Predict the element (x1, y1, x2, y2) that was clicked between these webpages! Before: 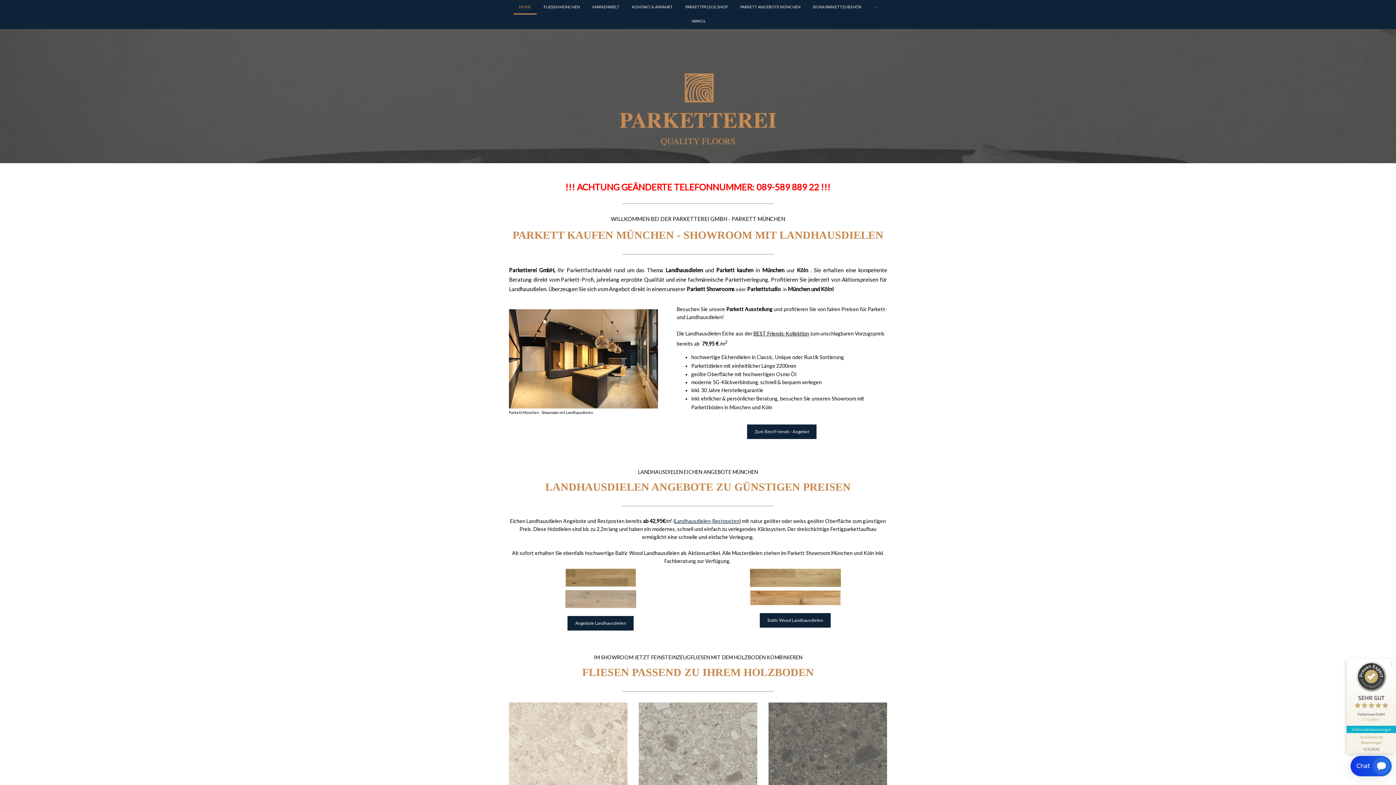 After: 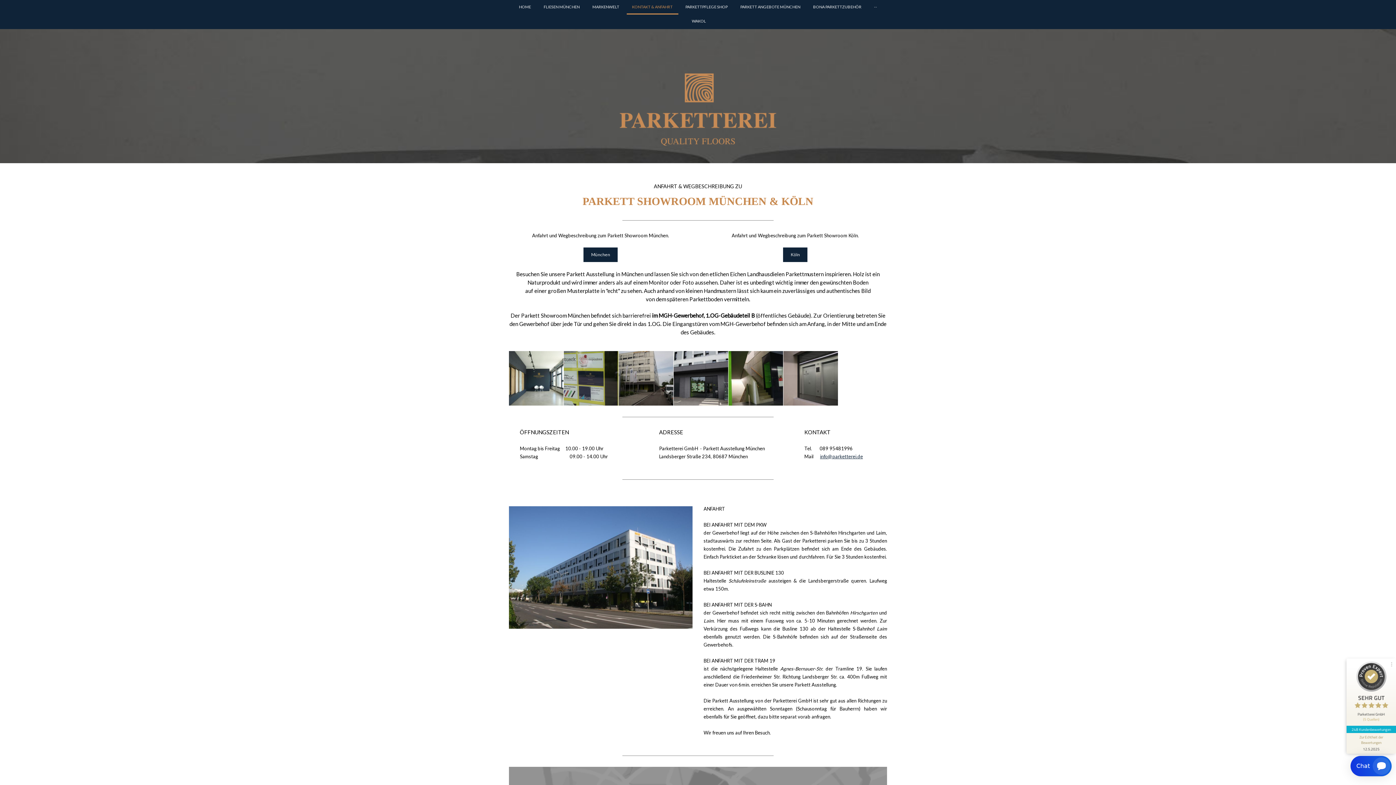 Action: bbox: (626, 0, 678, 14) label: KONTAKT & ANFAHRT